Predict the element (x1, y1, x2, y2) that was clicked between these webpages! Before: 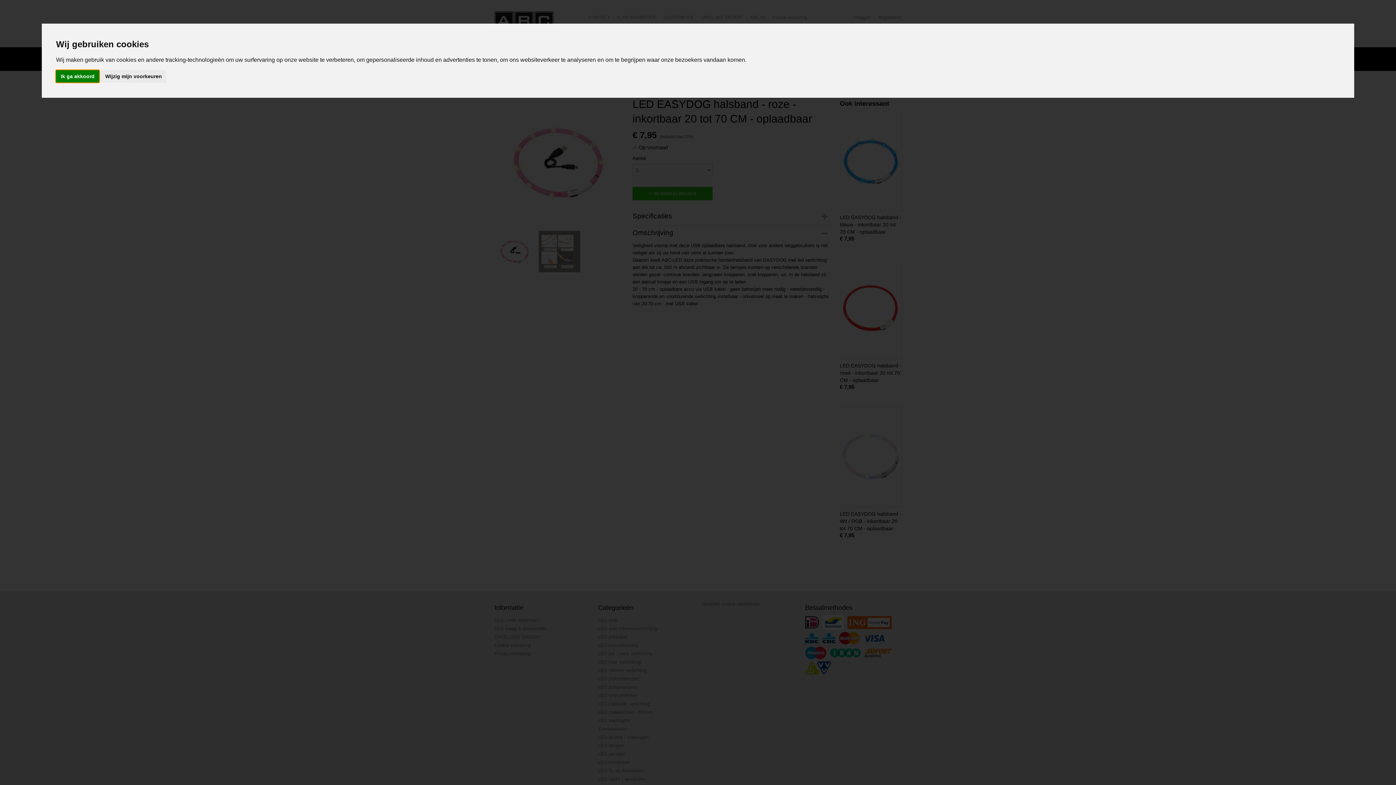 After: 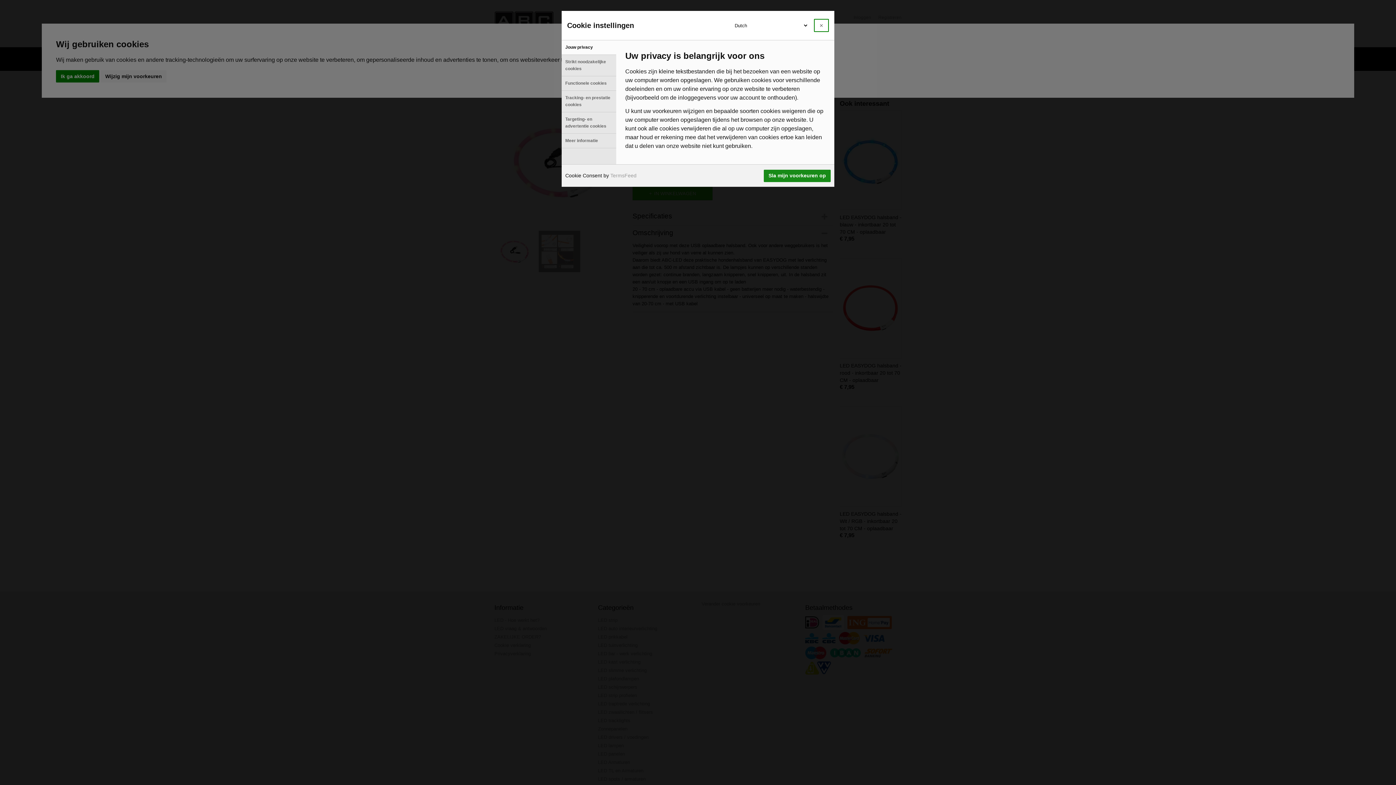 Action: bbox: (100, 70, 166, 82) label: Wijzig mijn voorkeuren